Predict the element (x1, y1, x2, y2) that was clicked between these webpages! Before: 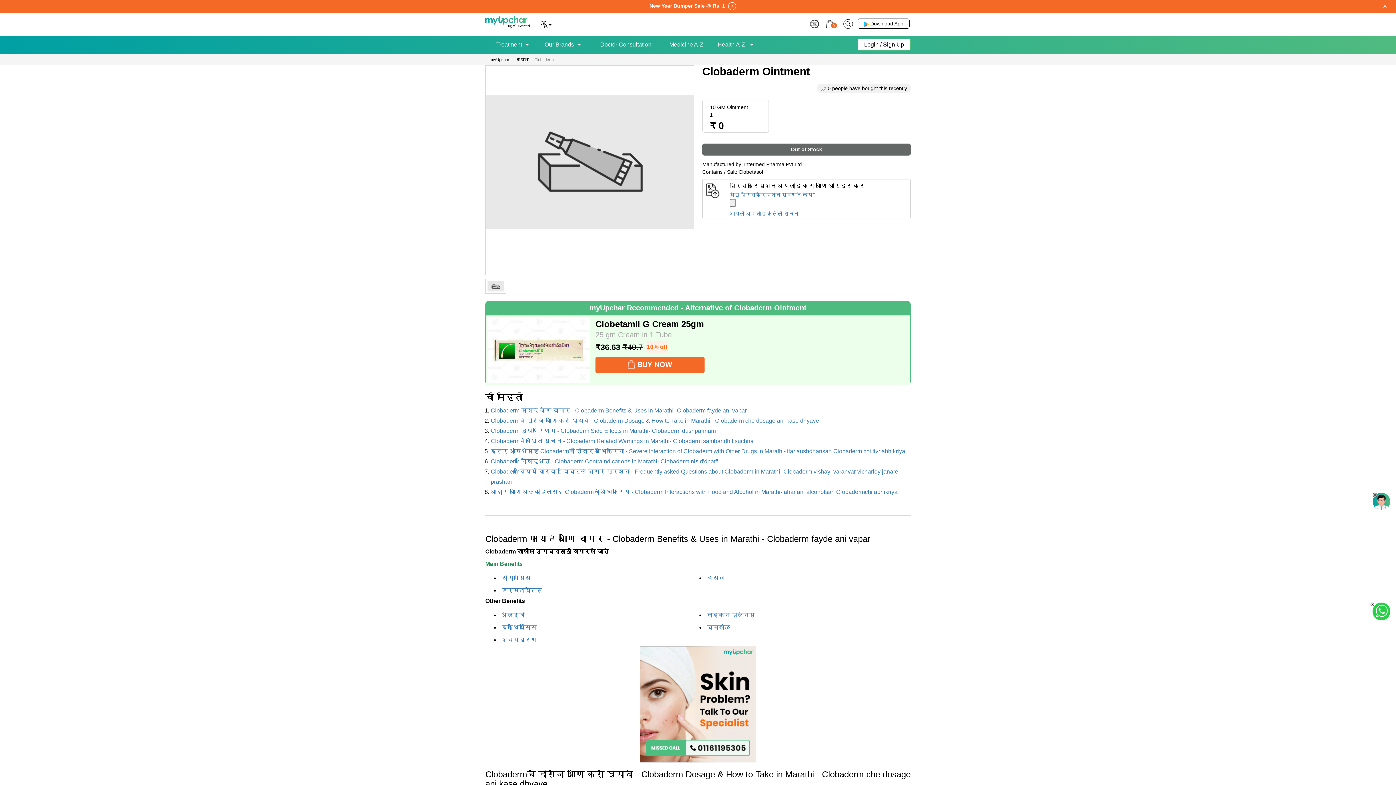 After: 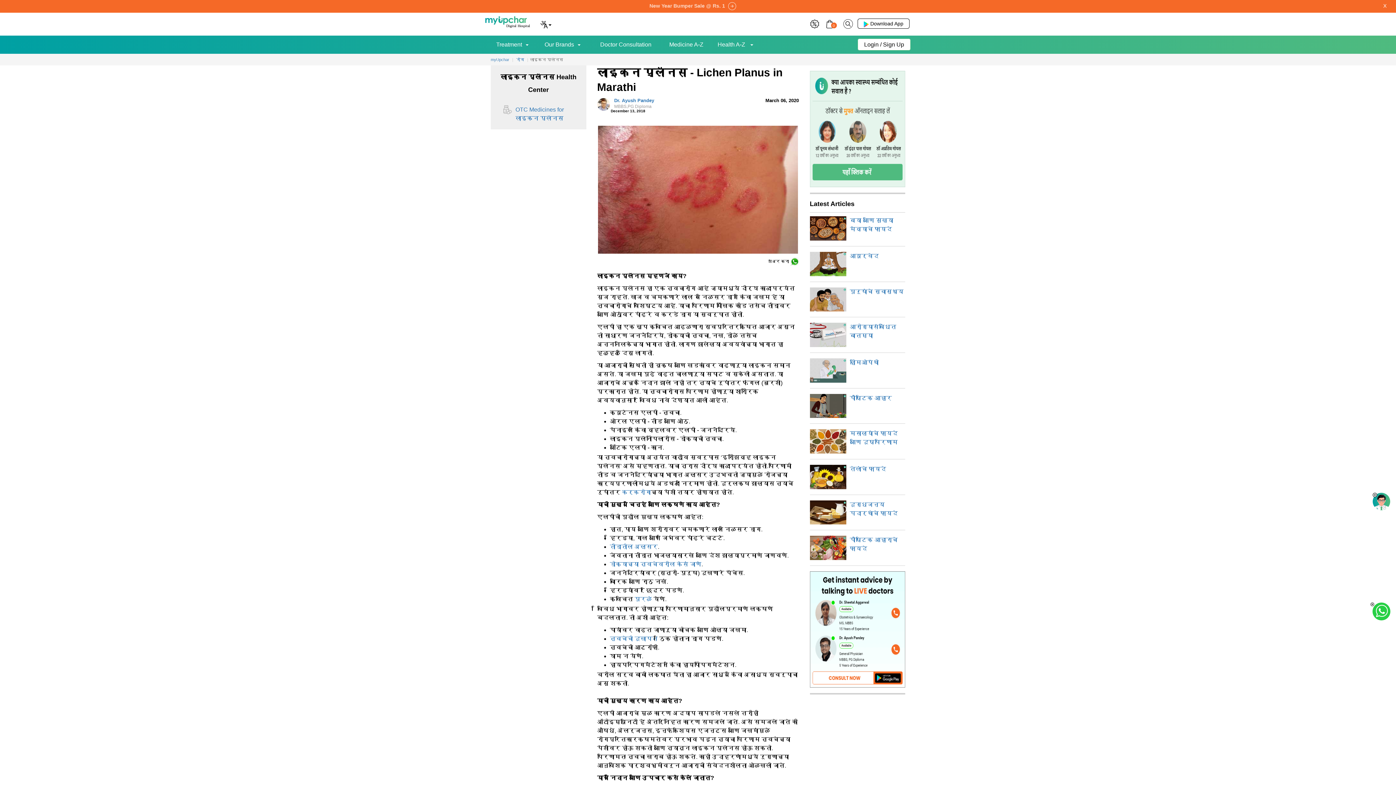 Action: label: लाइकन प्लॅनस bbox: (707, 612, 755, 618)